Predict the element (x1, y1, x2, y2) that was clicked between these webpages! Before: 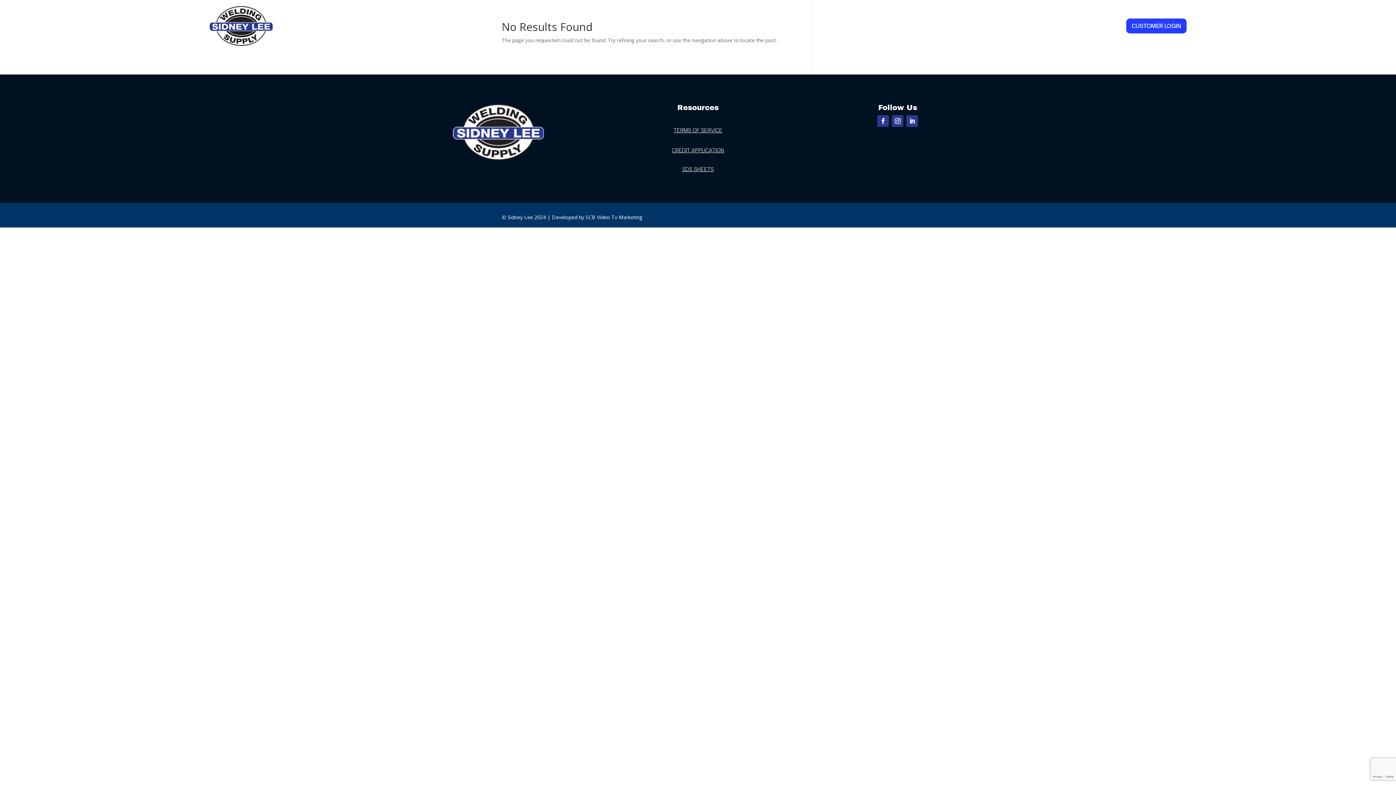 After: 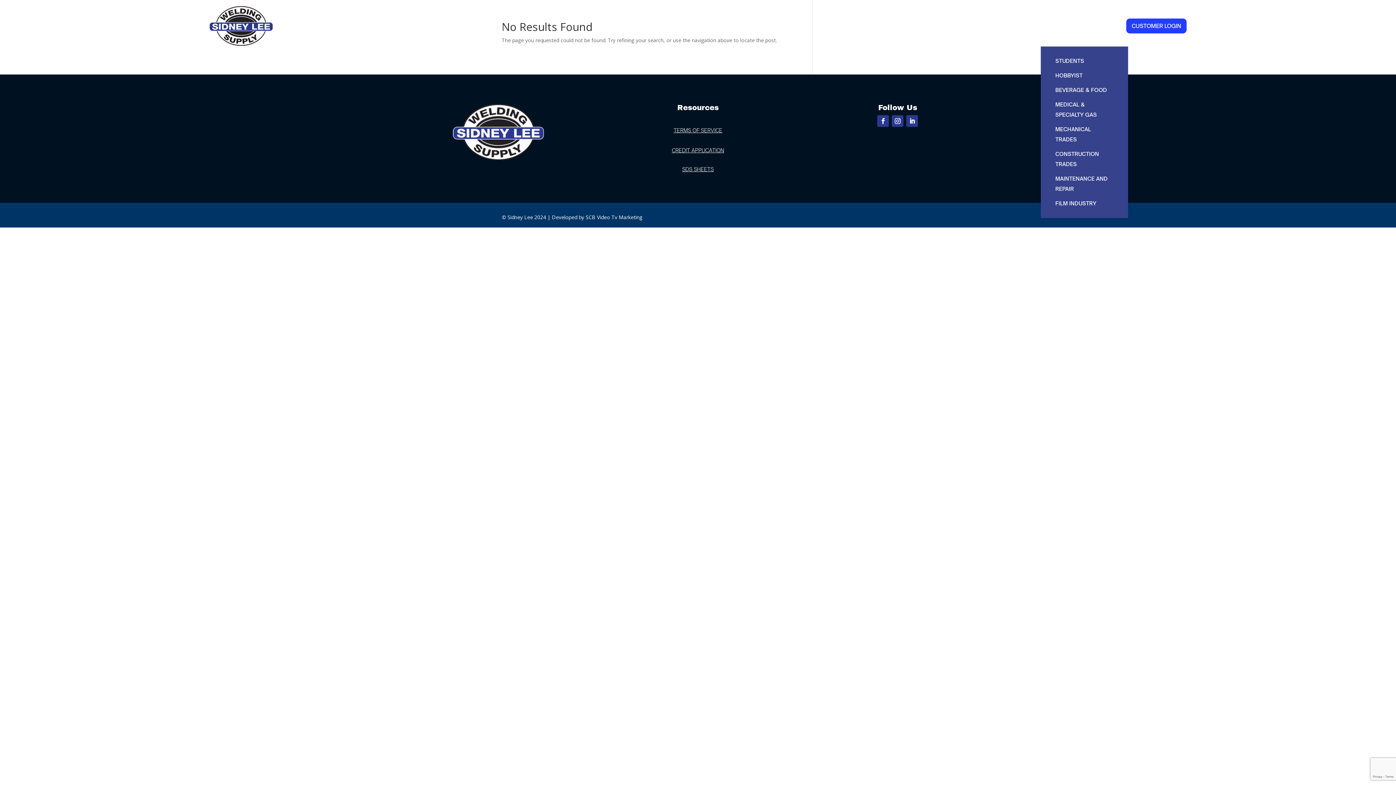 Action: bbox: (1045, 23, 1084, 28) label: INDUSTRIES